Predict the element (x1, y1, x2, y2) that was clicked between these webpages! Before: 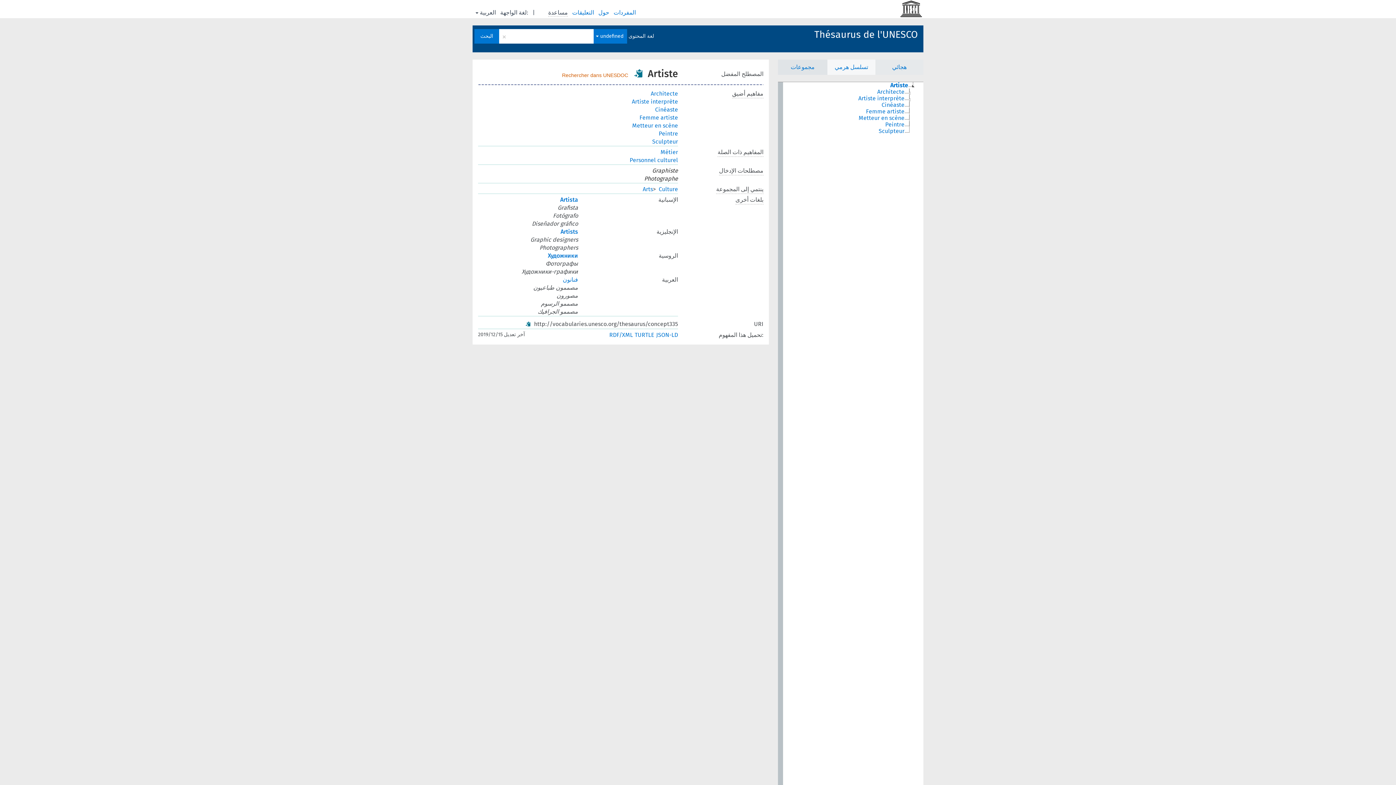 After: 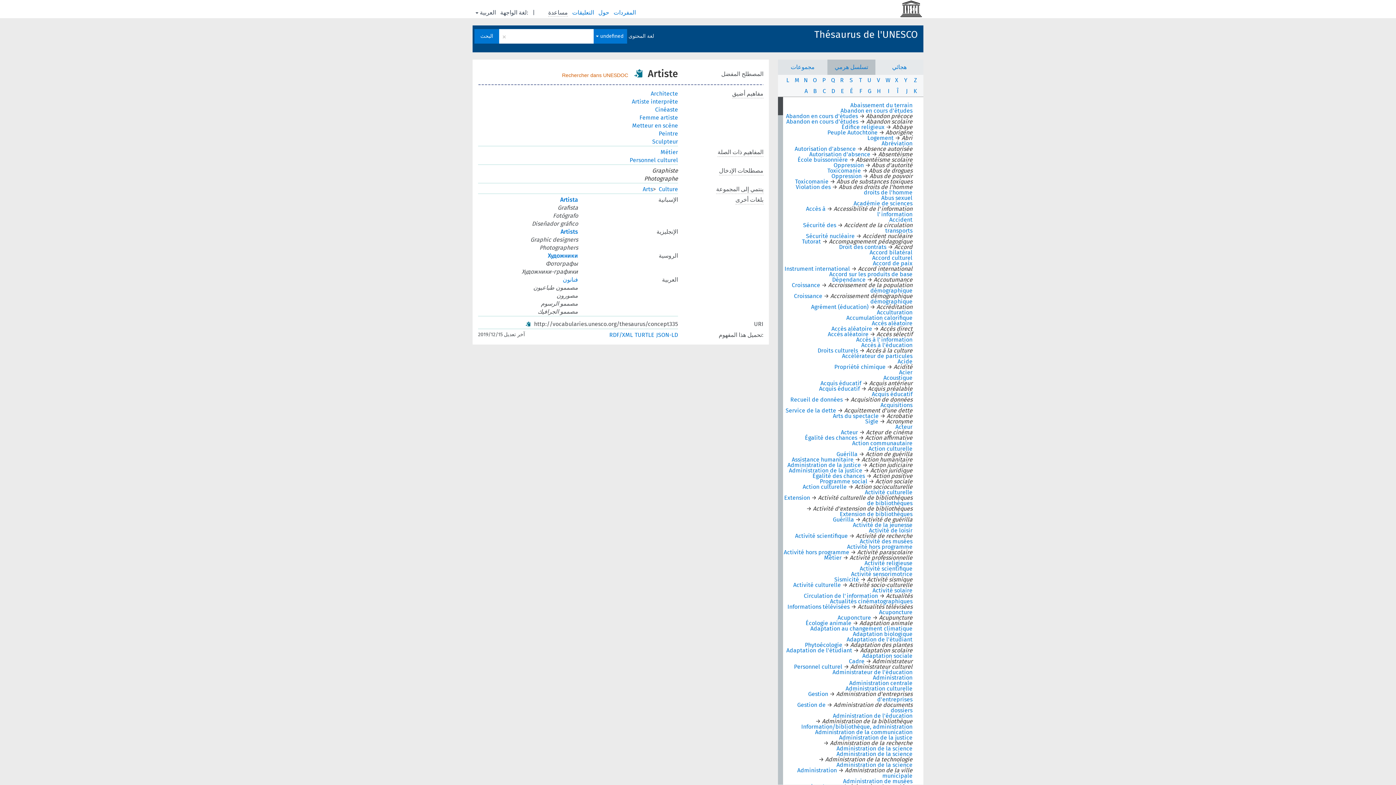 Action: label: هجائي bbox: (875, 59, 923, 74)